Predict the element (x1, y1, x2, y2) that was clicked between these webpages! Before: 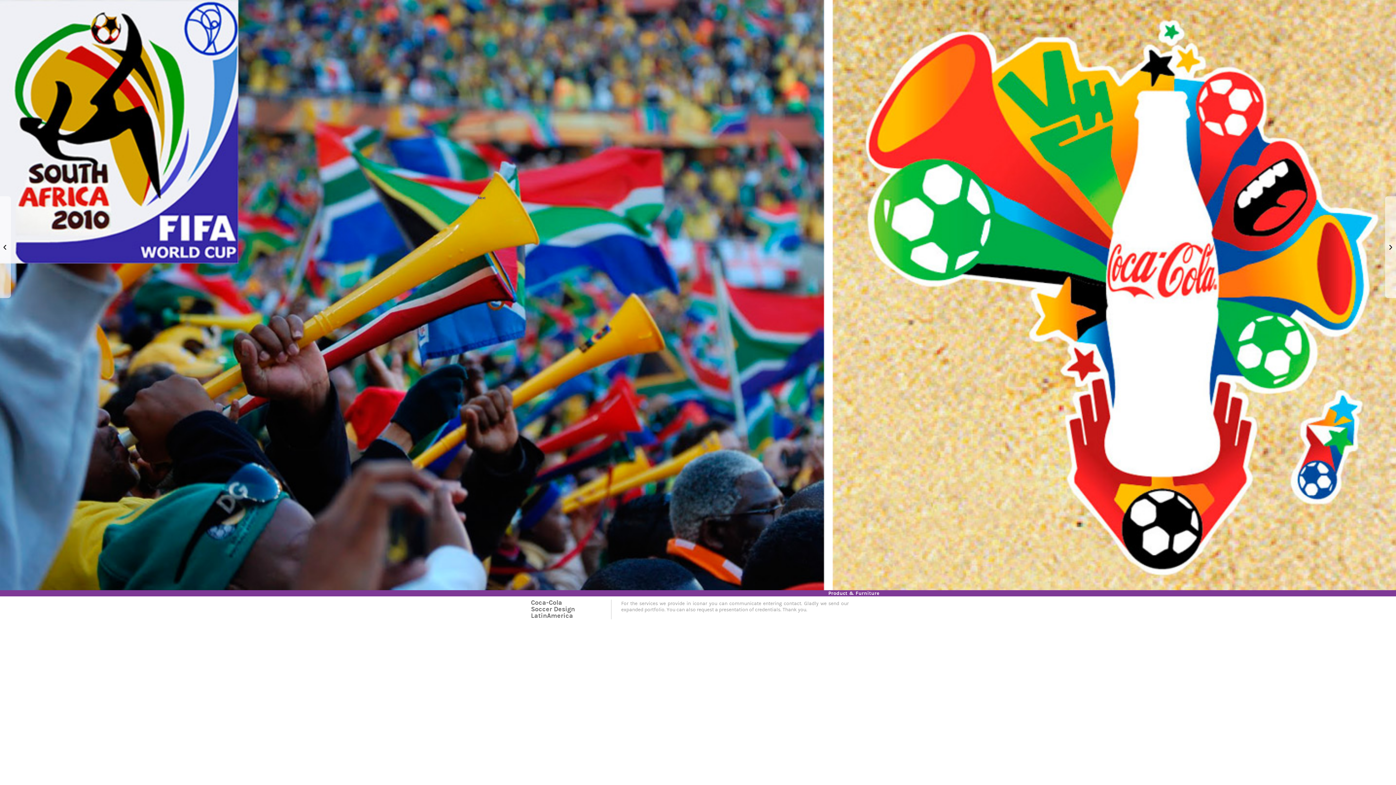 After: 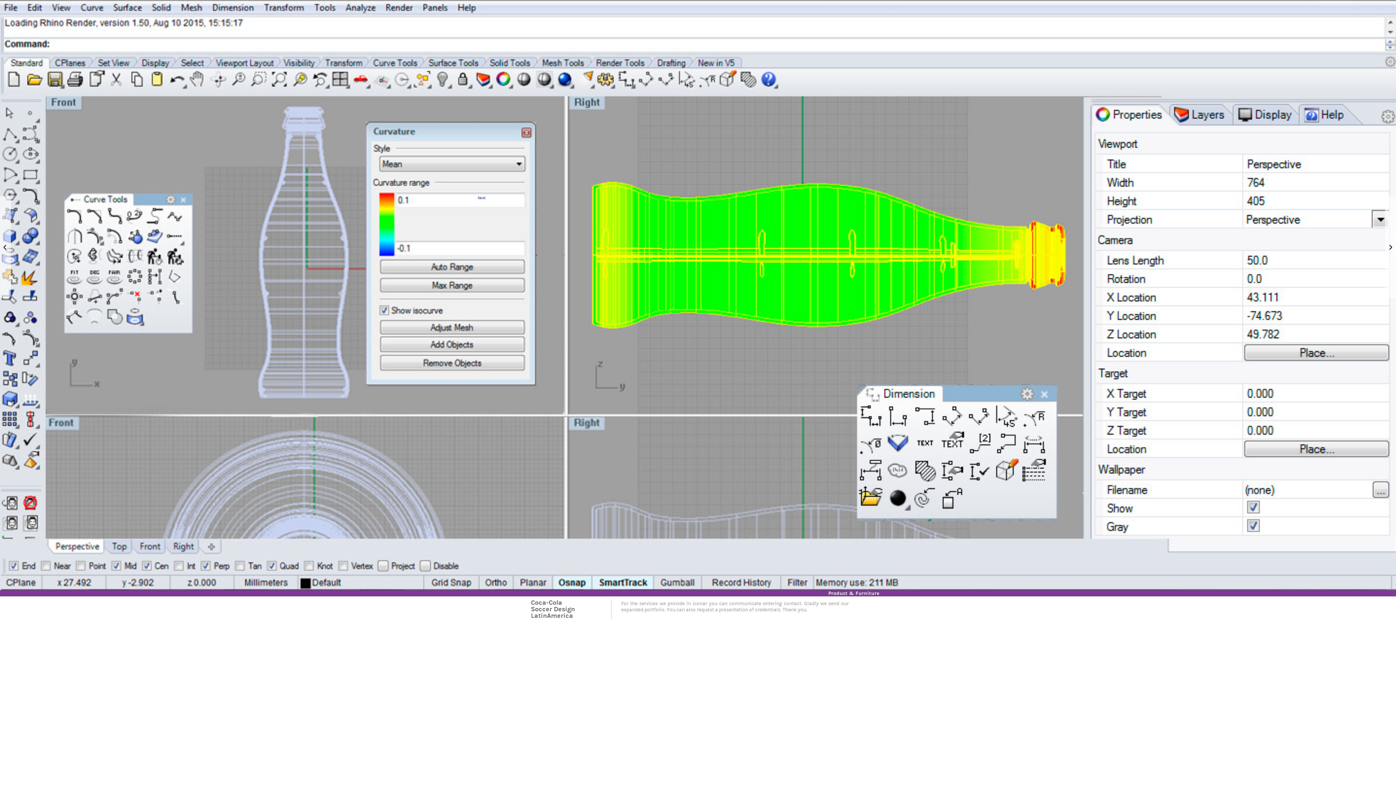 Action: bbox: (1385, 196, 1396, 298) label: Next